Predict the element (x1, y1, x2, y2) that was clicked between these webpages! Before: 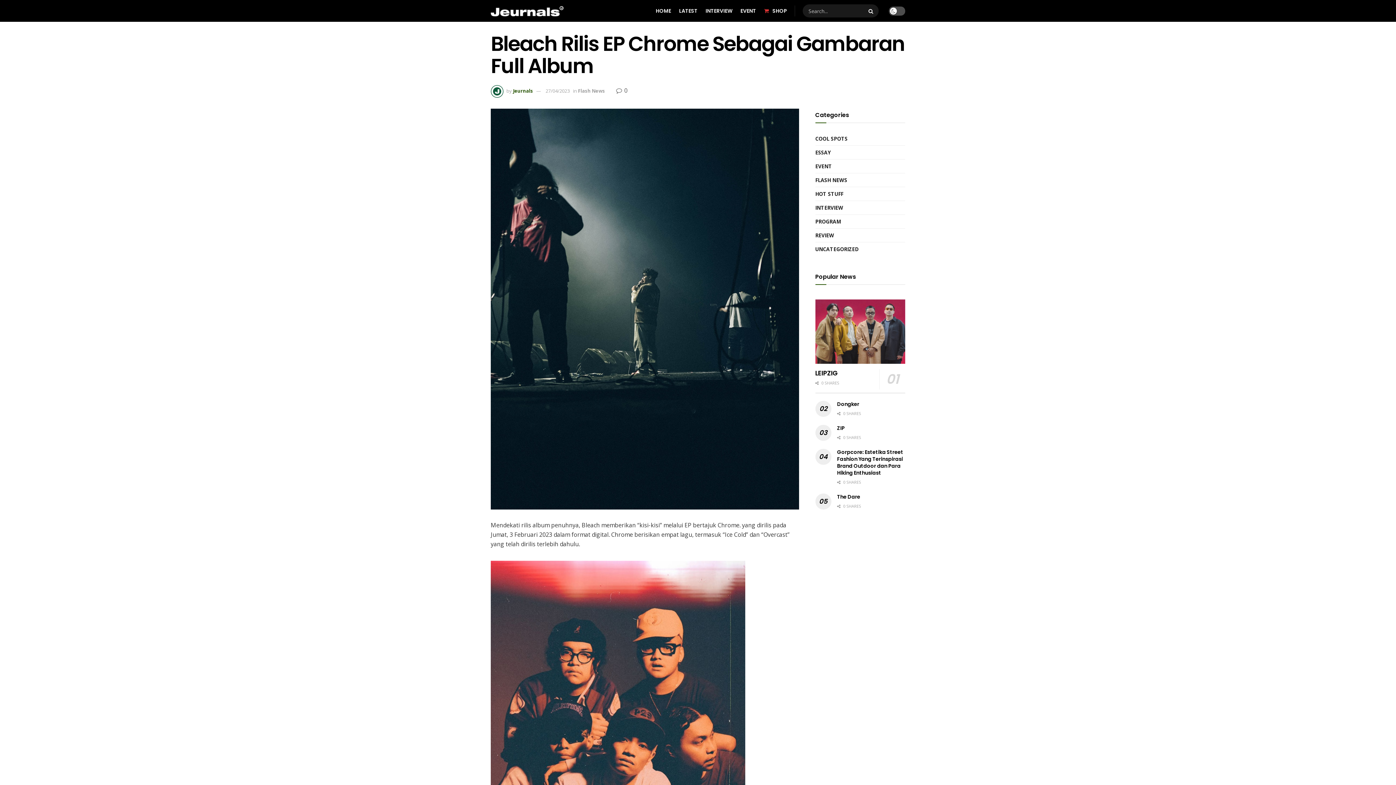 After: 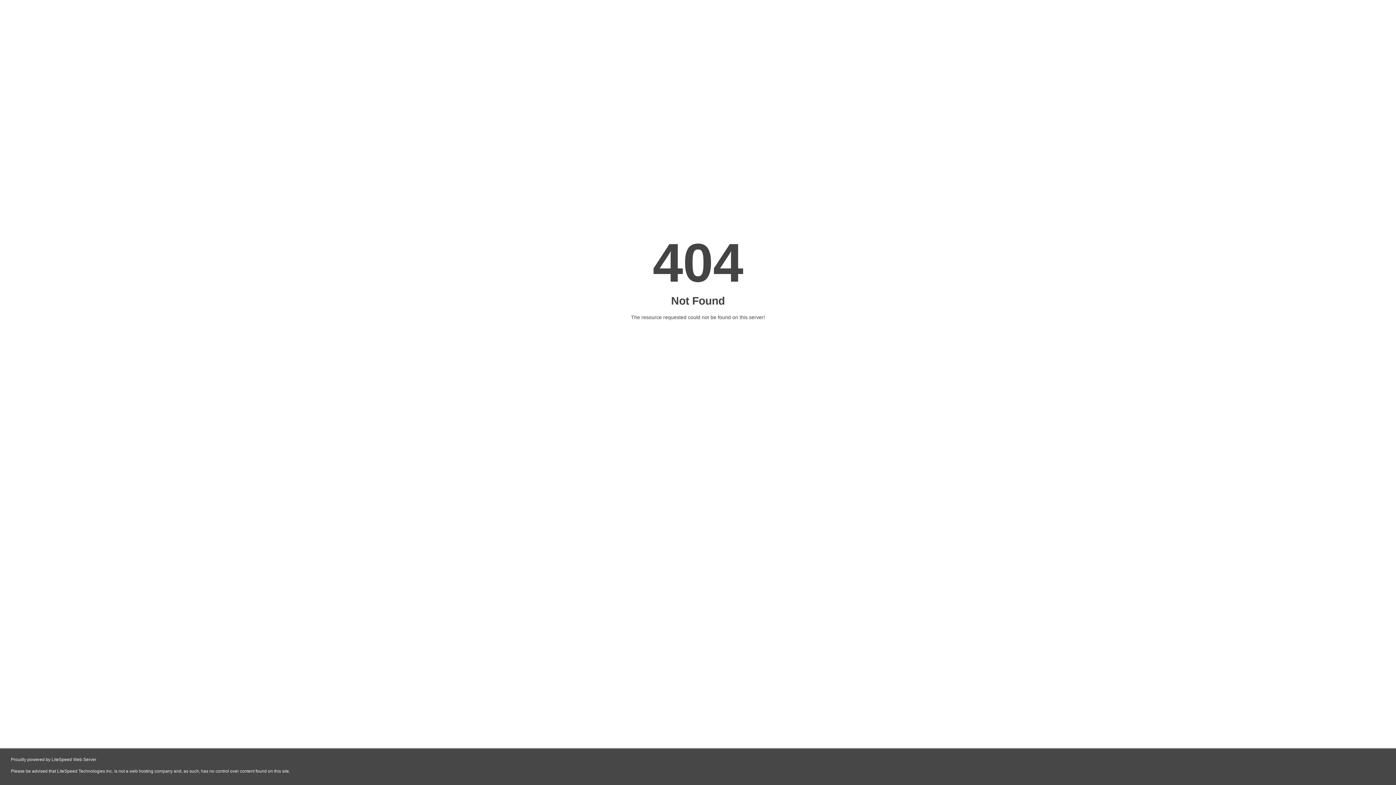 Action: bbox: (513, 87, 533, 94) label: Jeurnals